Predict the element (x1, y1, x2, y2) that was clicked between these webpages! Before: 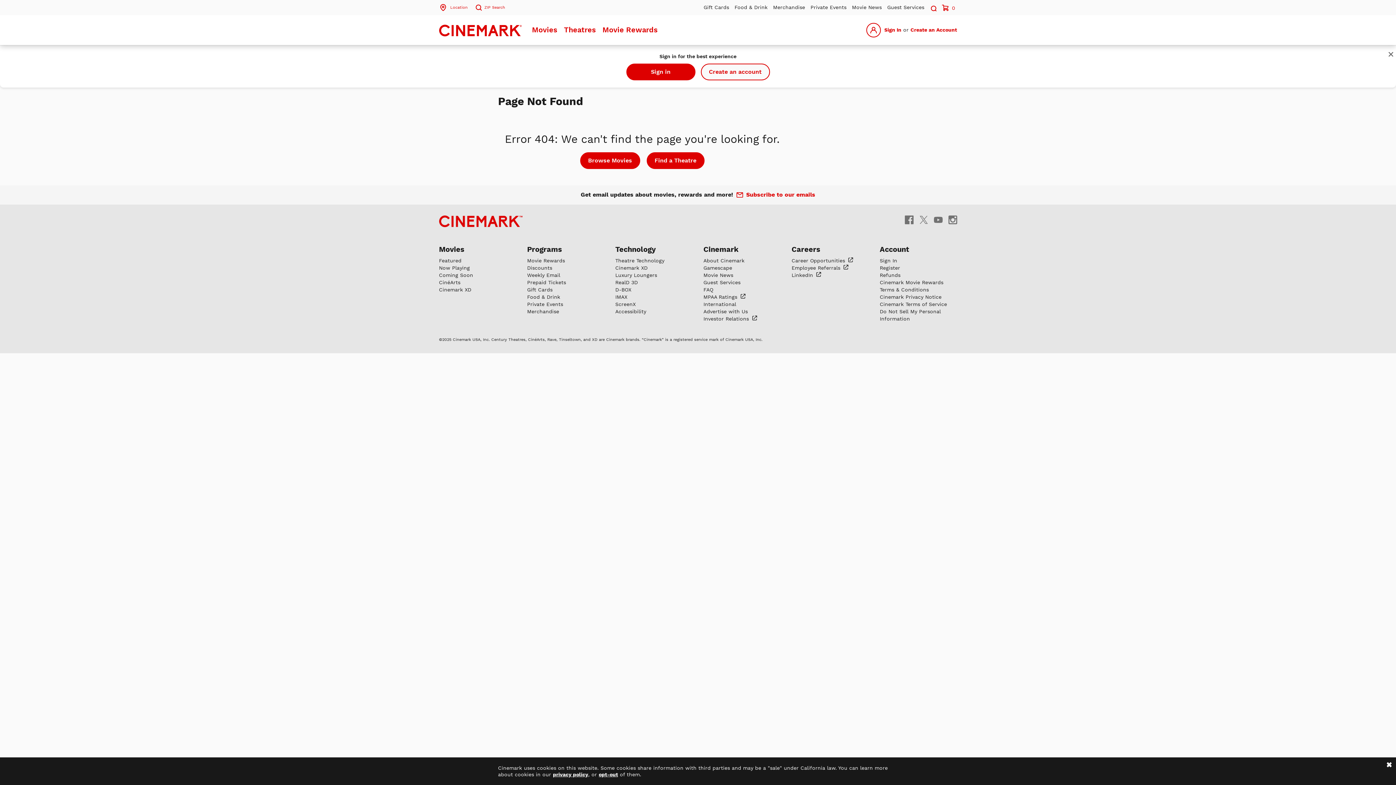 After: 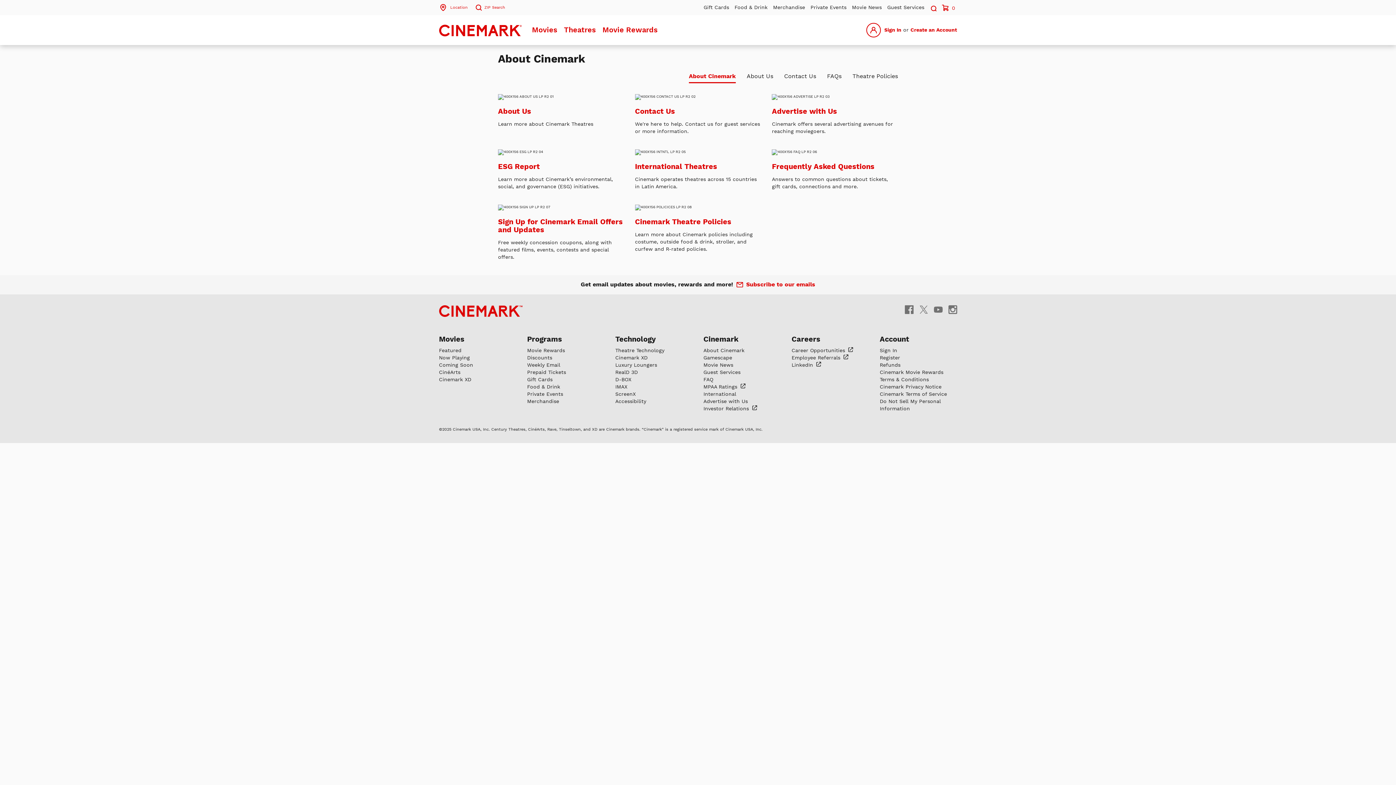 Action: bbox: (703, 257, 744, 263) label: About Cinemark